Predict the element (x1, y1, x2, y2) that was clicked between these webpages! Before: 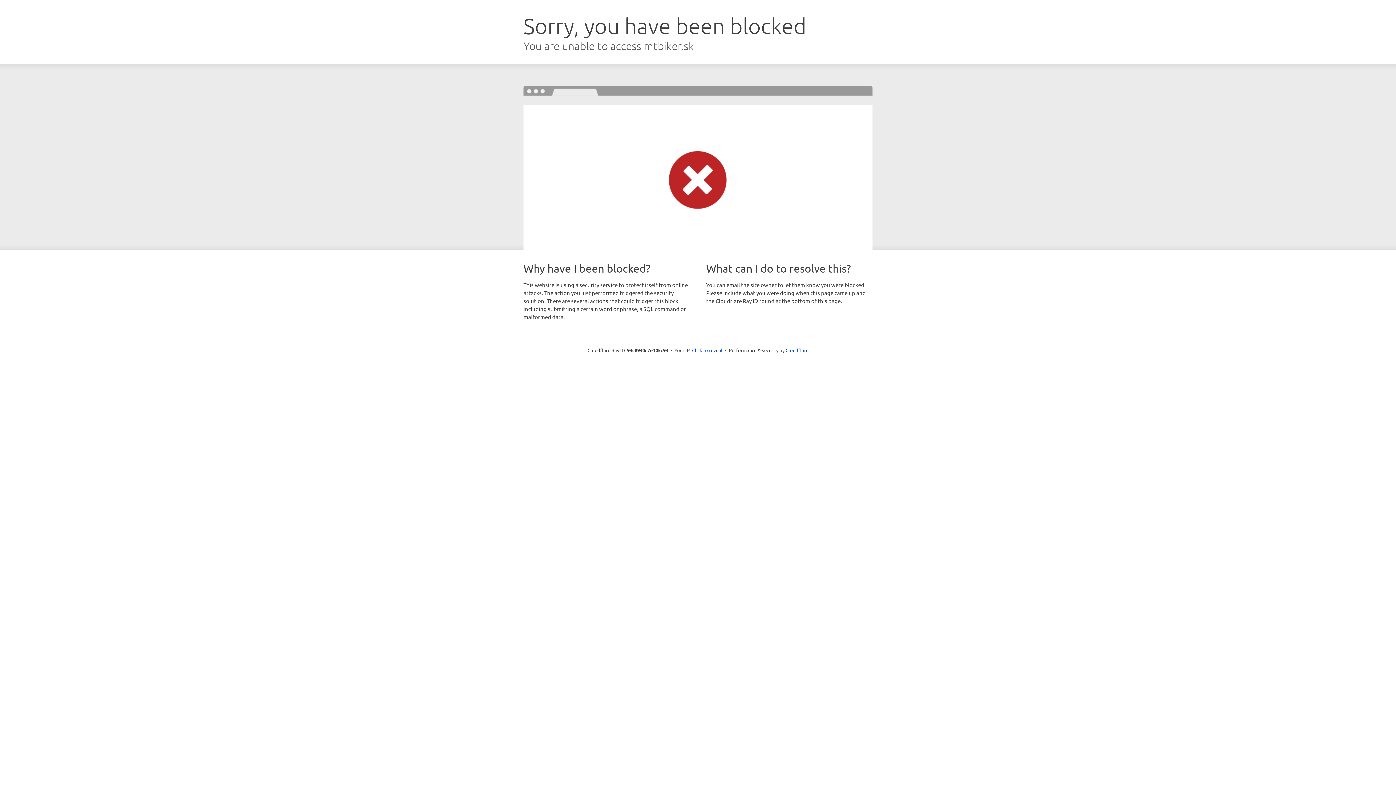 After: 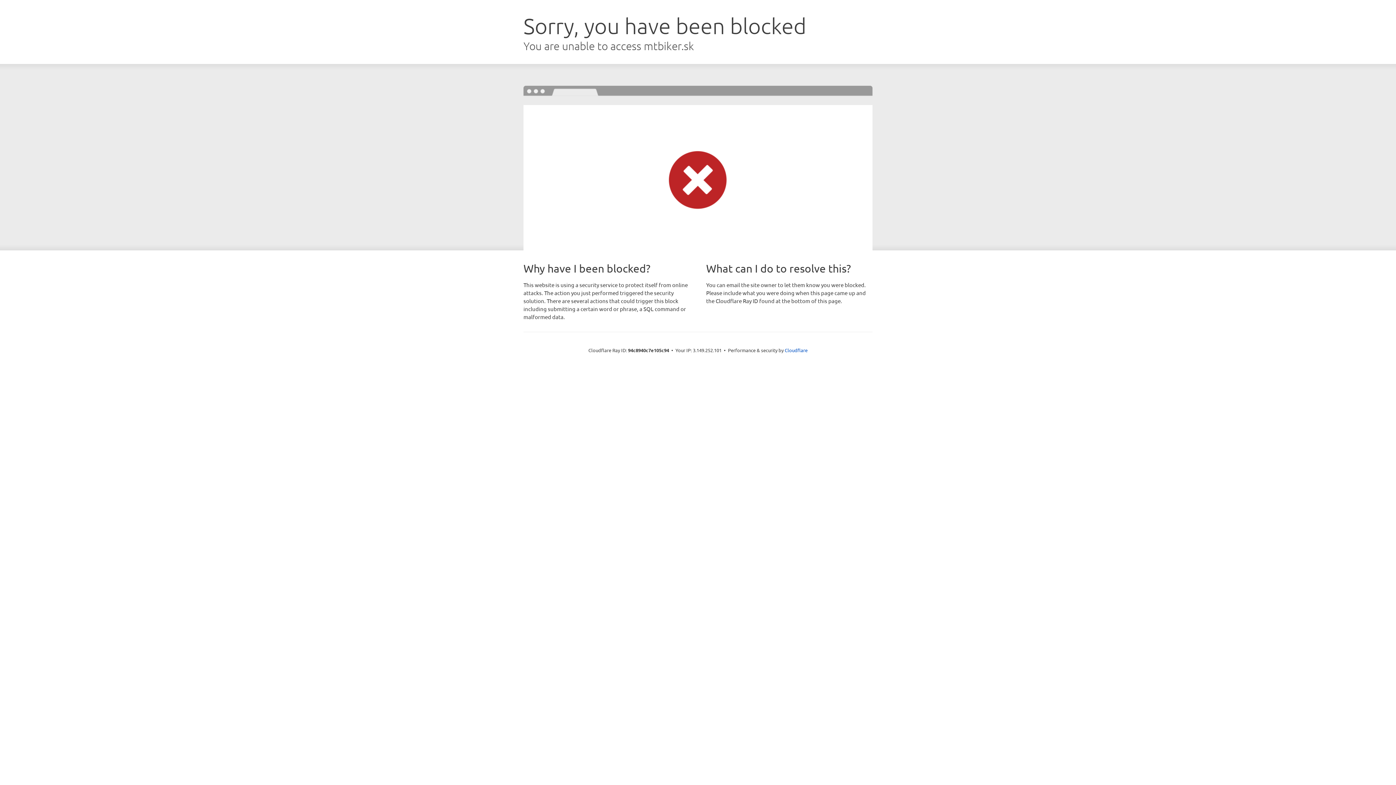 Action: label: Click to reveal bbox: (692, 346, 722, 353)